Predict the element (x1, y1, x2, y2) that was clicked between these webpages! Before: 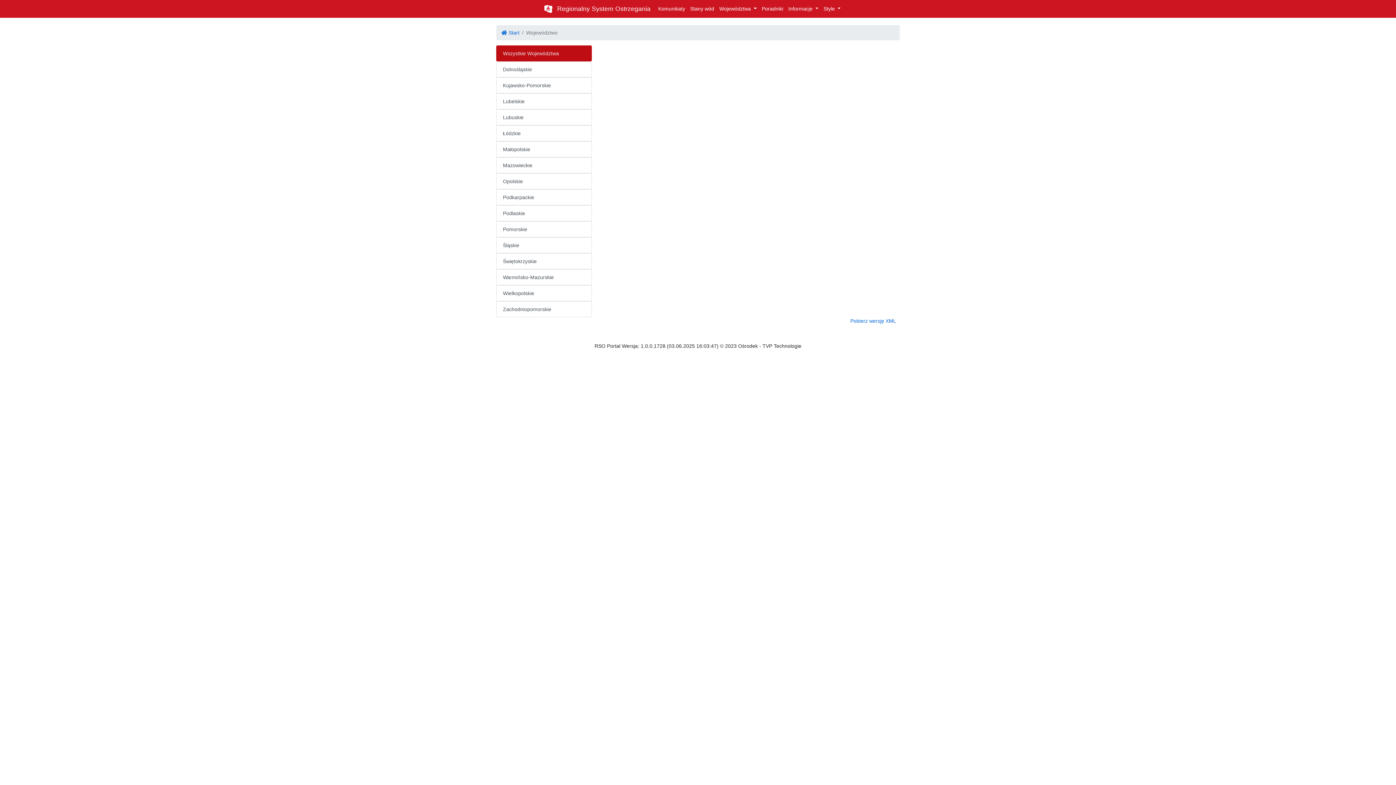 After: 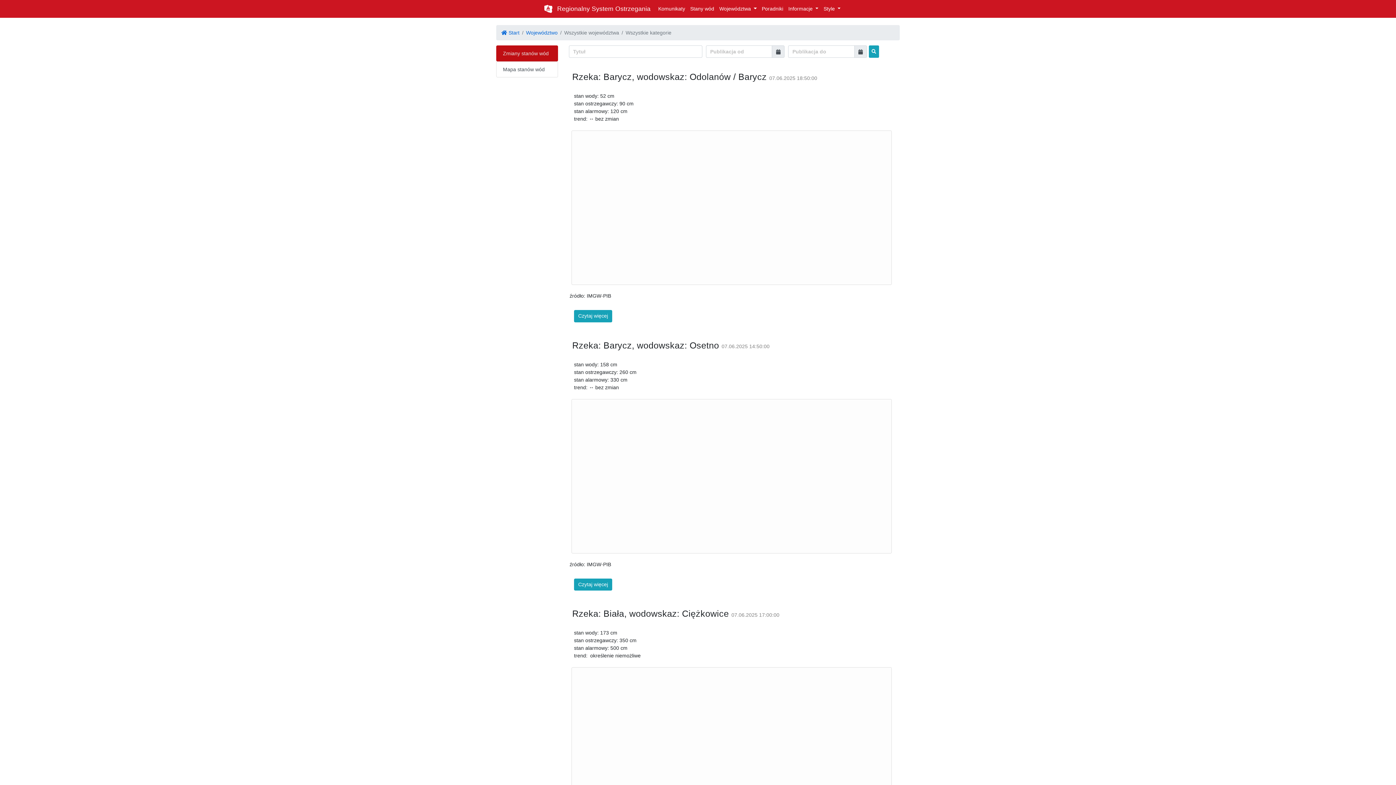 Action: label: Stany wód bbox: (687, 2, 716, 15)